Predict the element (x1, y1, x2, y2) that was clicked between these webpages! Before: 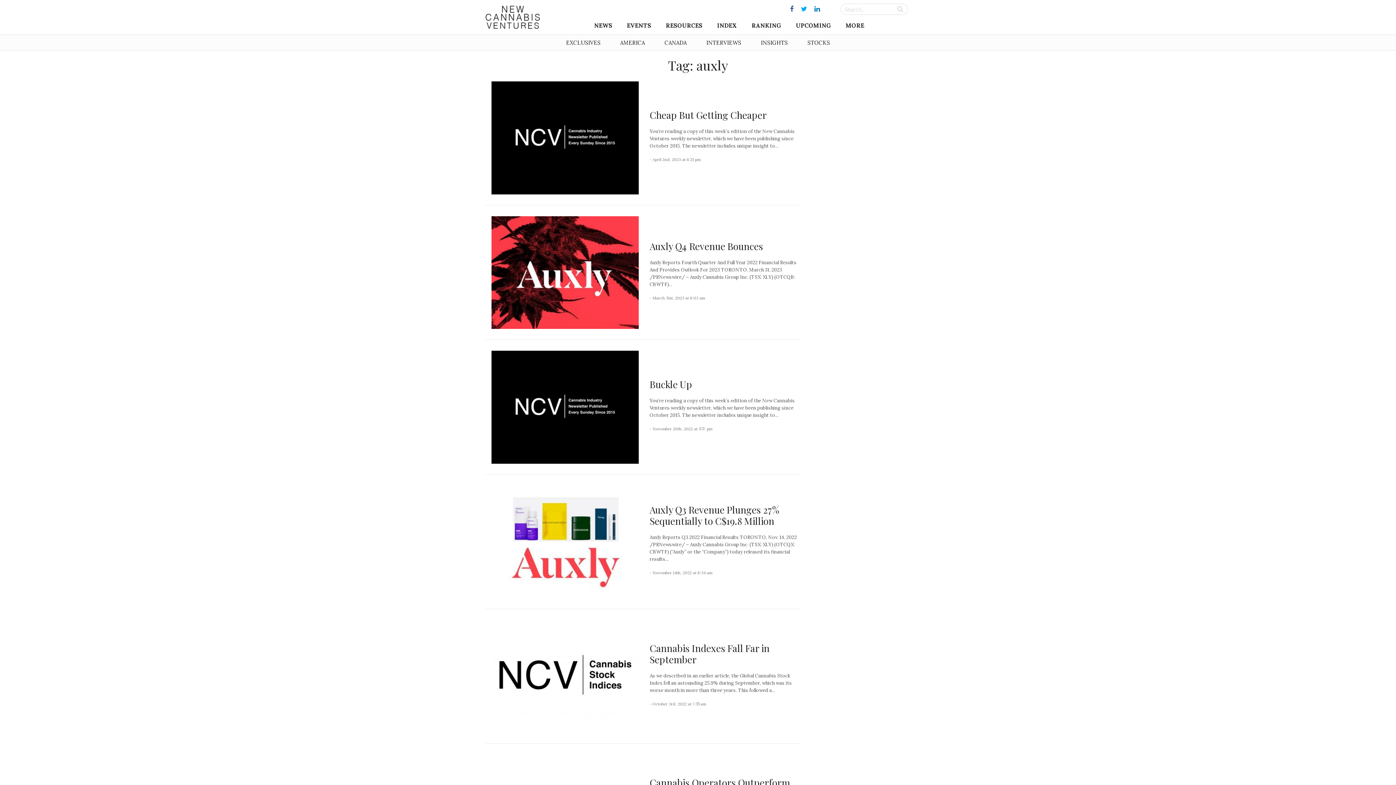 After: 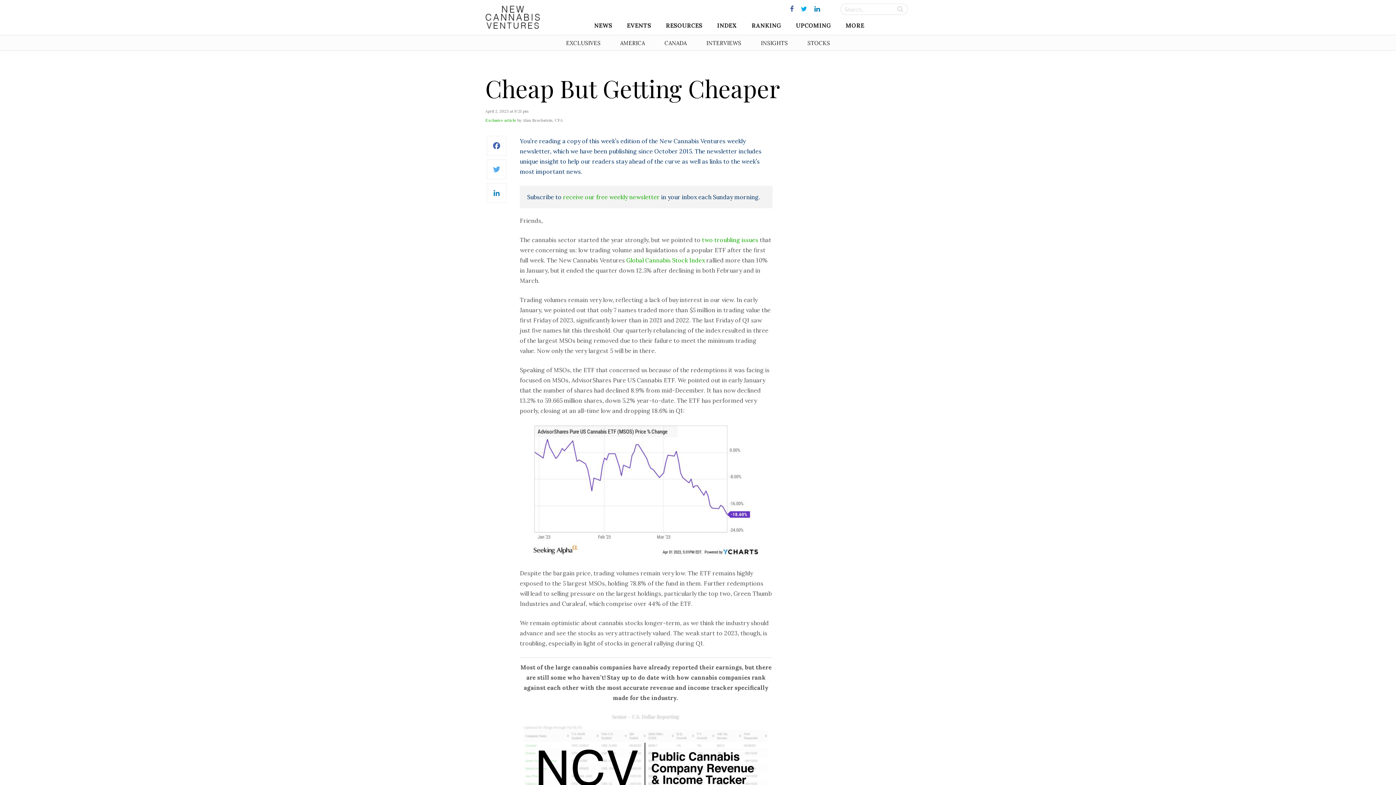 Action: label: Cheap But Getting Cheaper bbox: (649, 108, 766, 121)